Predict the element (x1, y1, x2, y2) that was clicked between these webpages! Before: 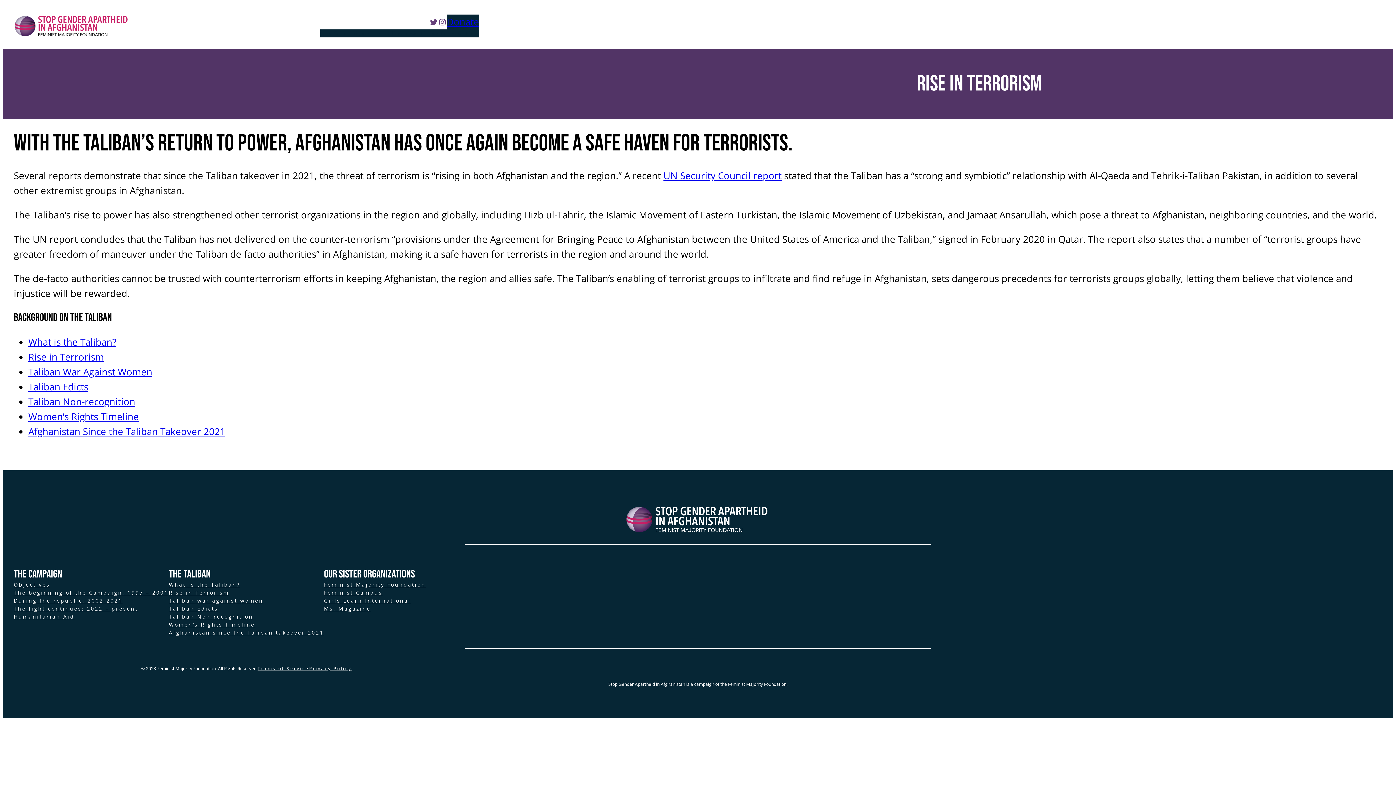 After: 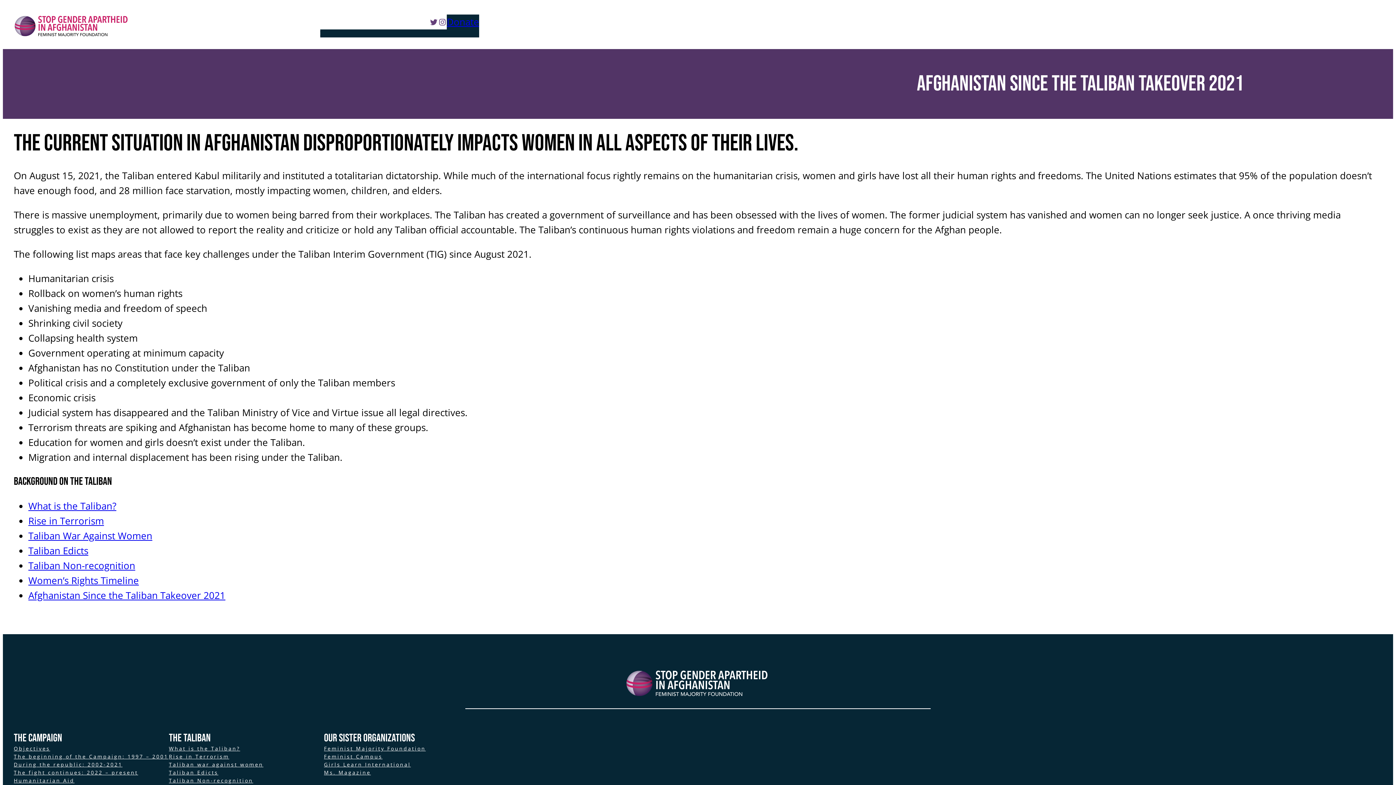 Action: bbox: (28, 425, 225, 438) label: Afghanistan Since the Taliban Takeover 2021